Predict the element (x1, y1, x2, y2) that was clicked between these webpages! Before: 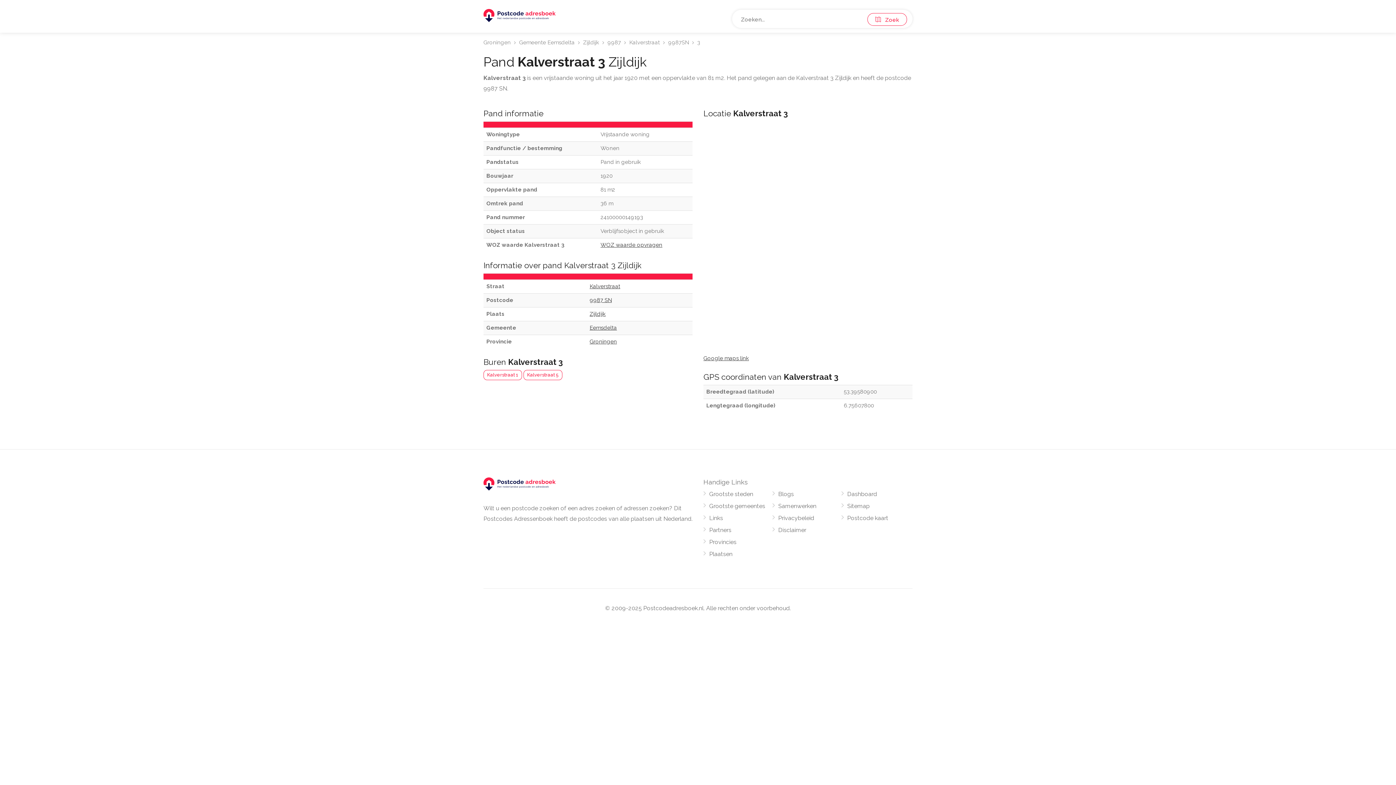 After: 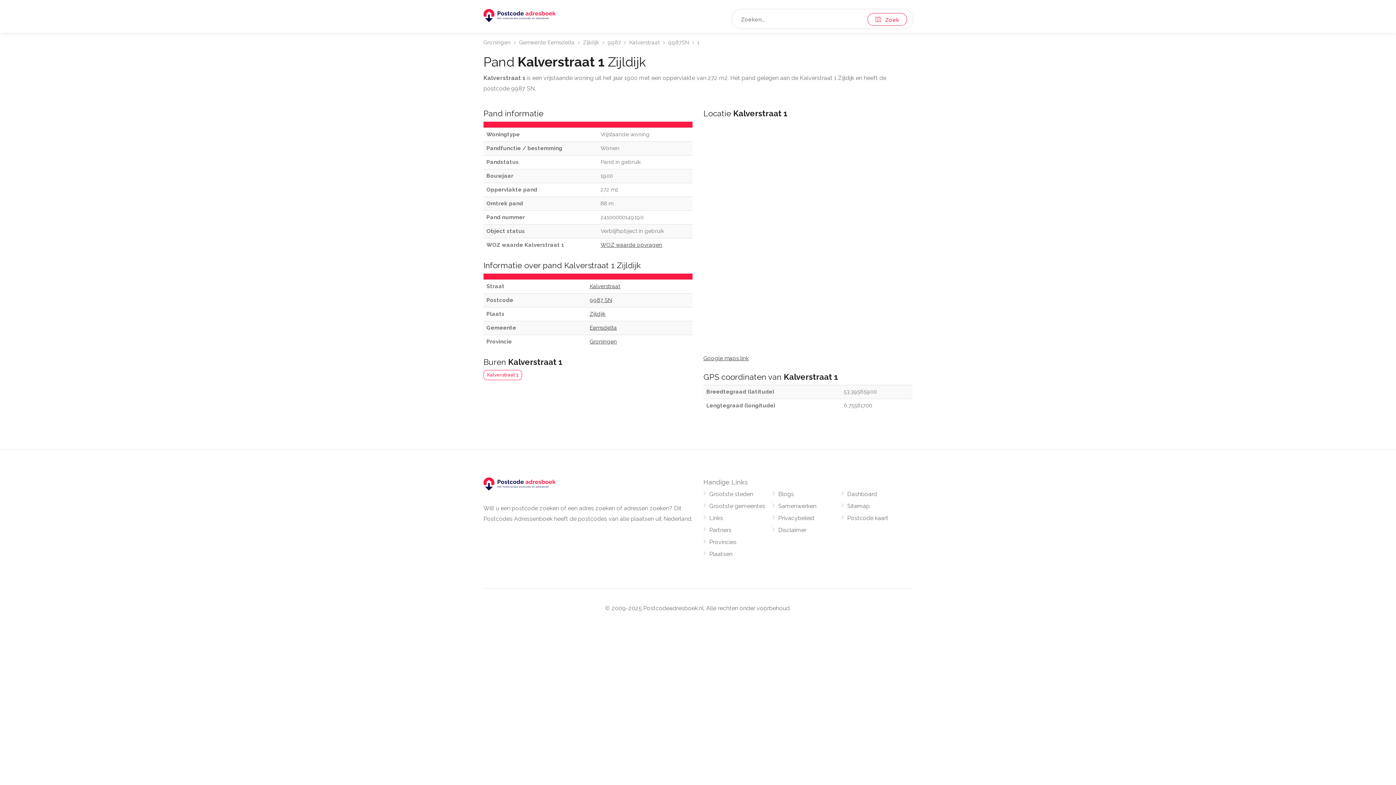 Action: label: Kalverstraat 1 bbox: (483, 370, 522, 380)